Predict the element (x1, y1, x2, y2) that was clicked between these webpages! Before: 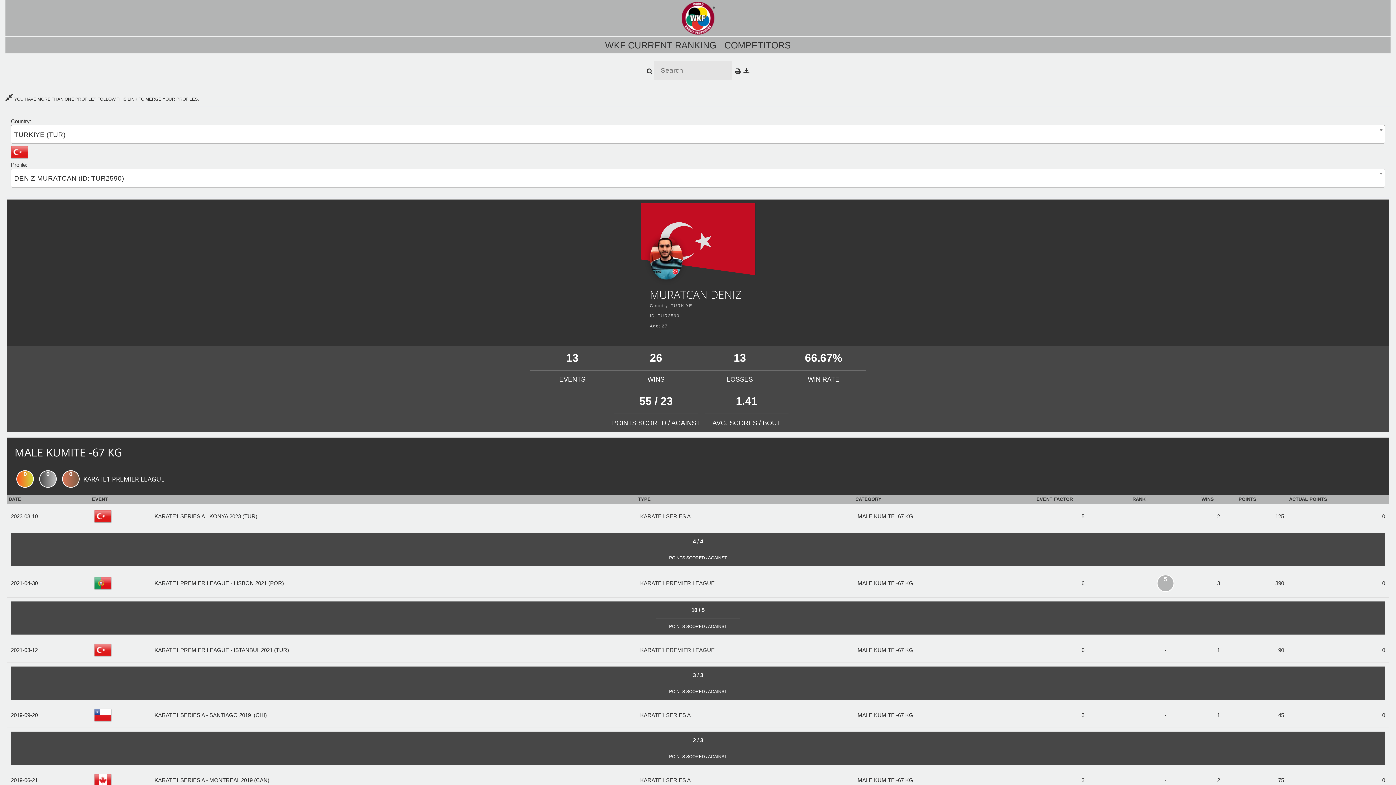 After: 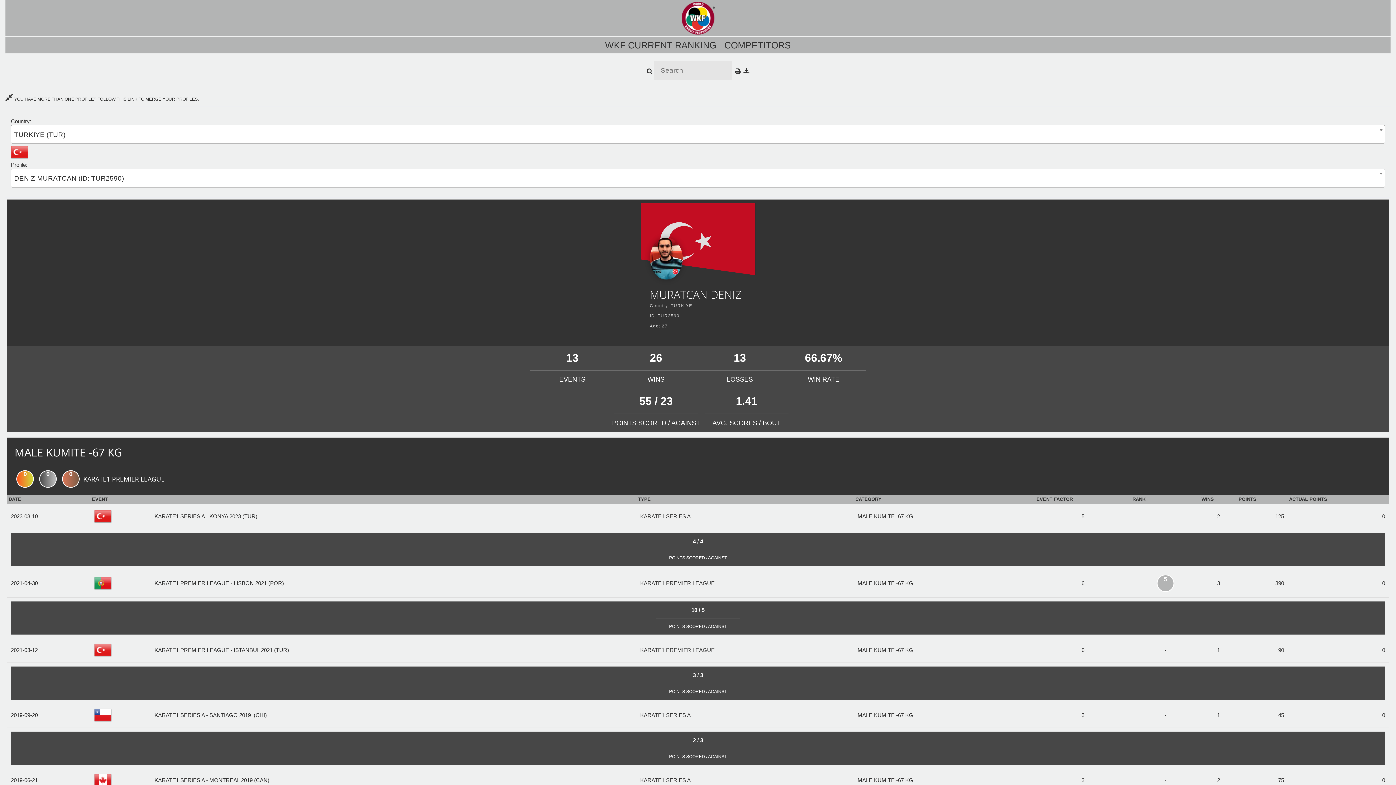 Action: bbox: (5, 96, 198, 101) label:  YOU HAVE MORE THAN ONE PROFILE? FOLLOW THIS LINK TO MERGE YOUR PROFILES.